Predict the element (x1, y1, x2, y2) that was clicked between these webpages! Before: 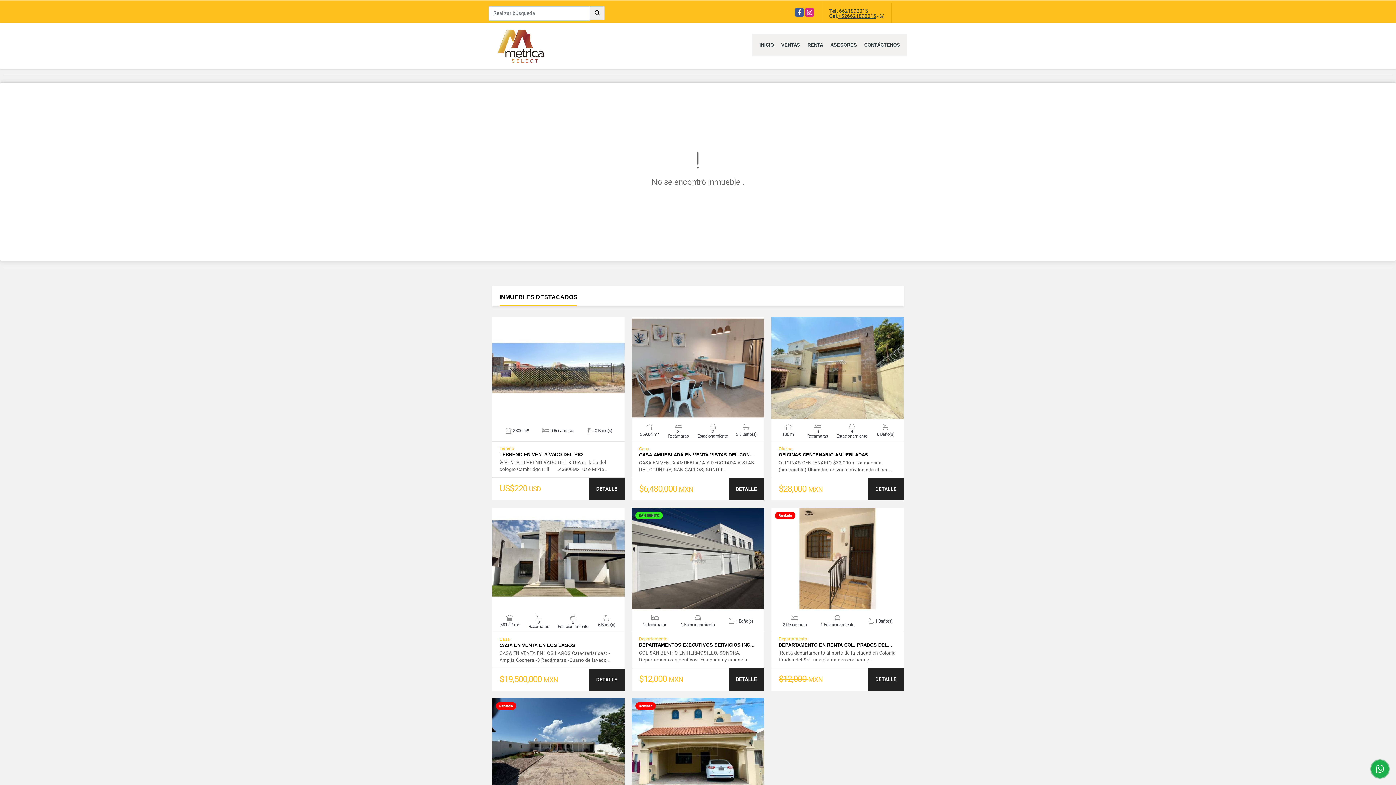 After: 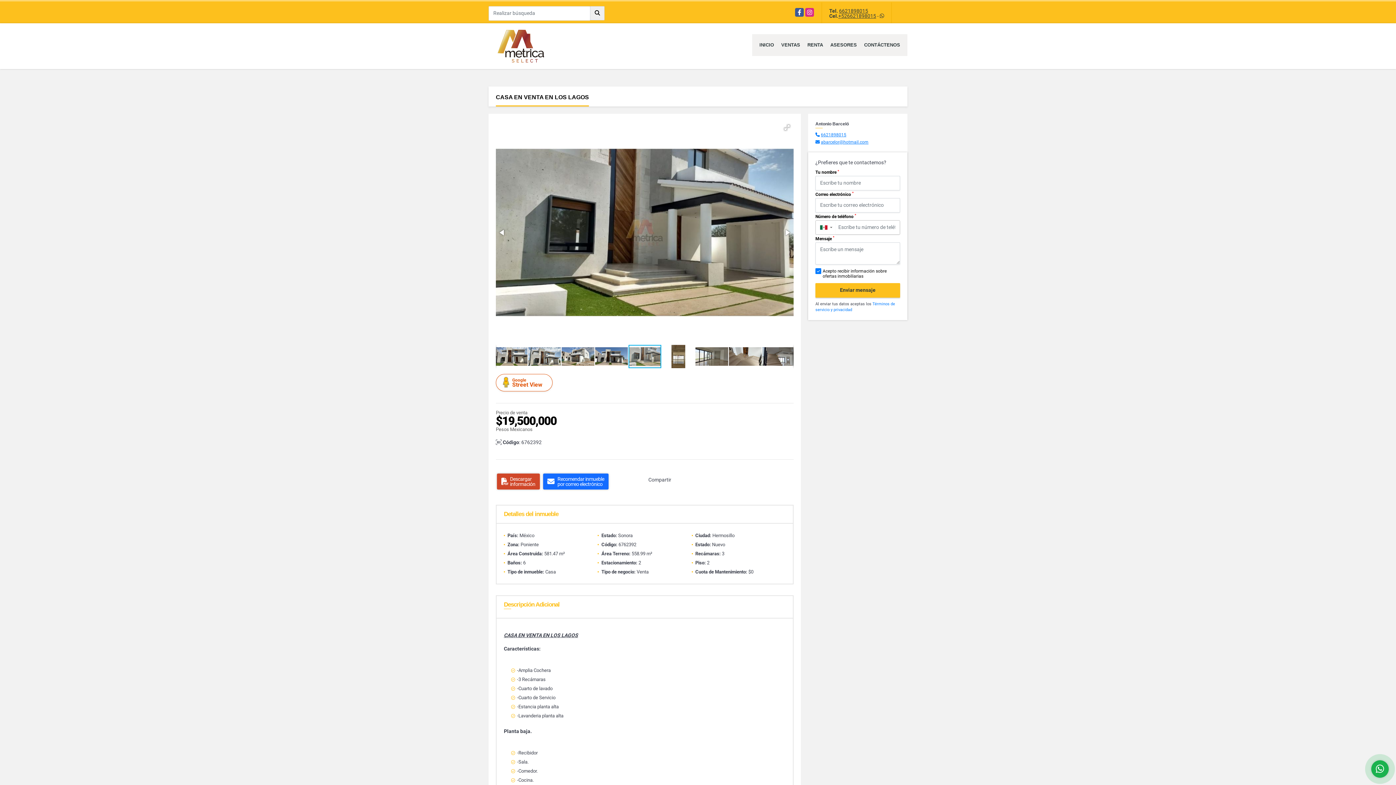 Action: bbox: (499, 642, 617, 648) label: CASA EN VENTA EN LOS LAGOS